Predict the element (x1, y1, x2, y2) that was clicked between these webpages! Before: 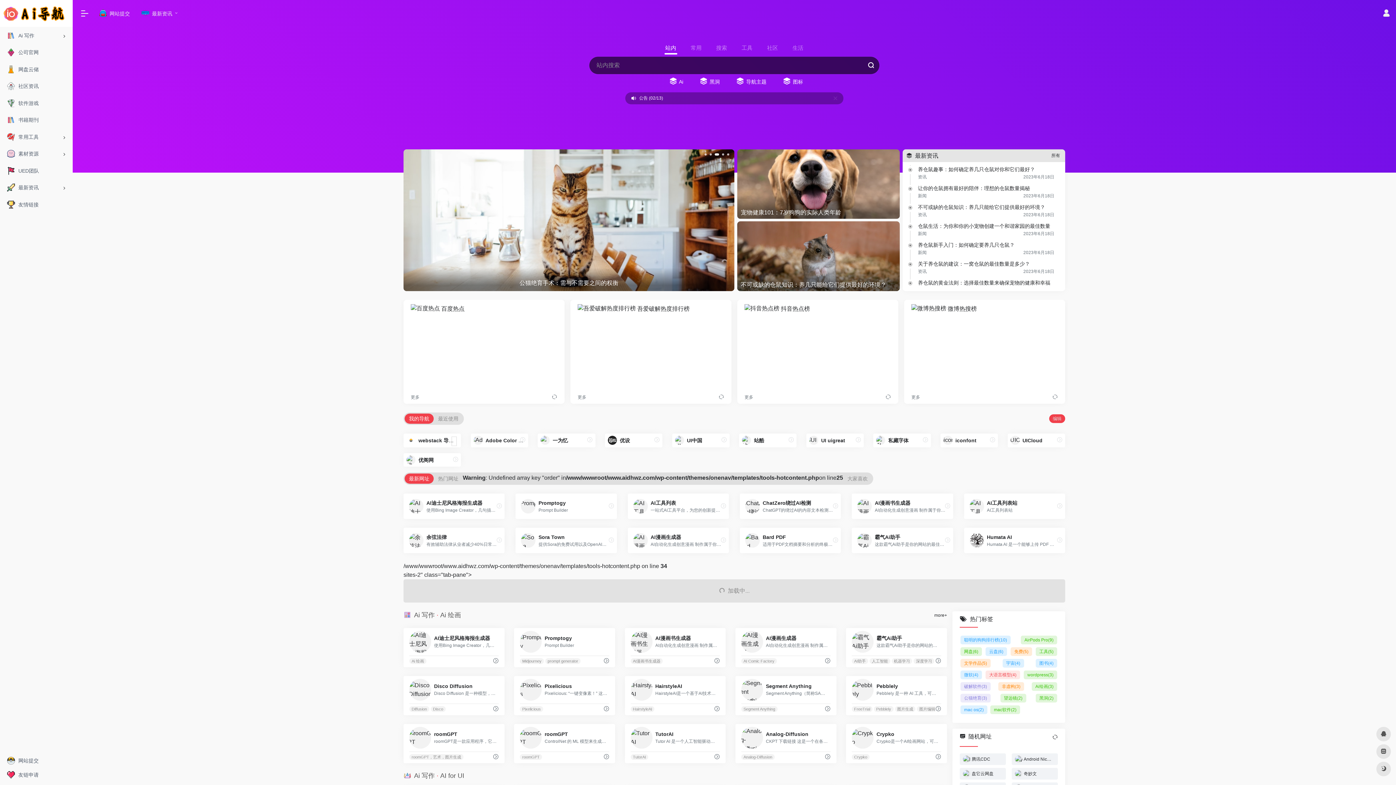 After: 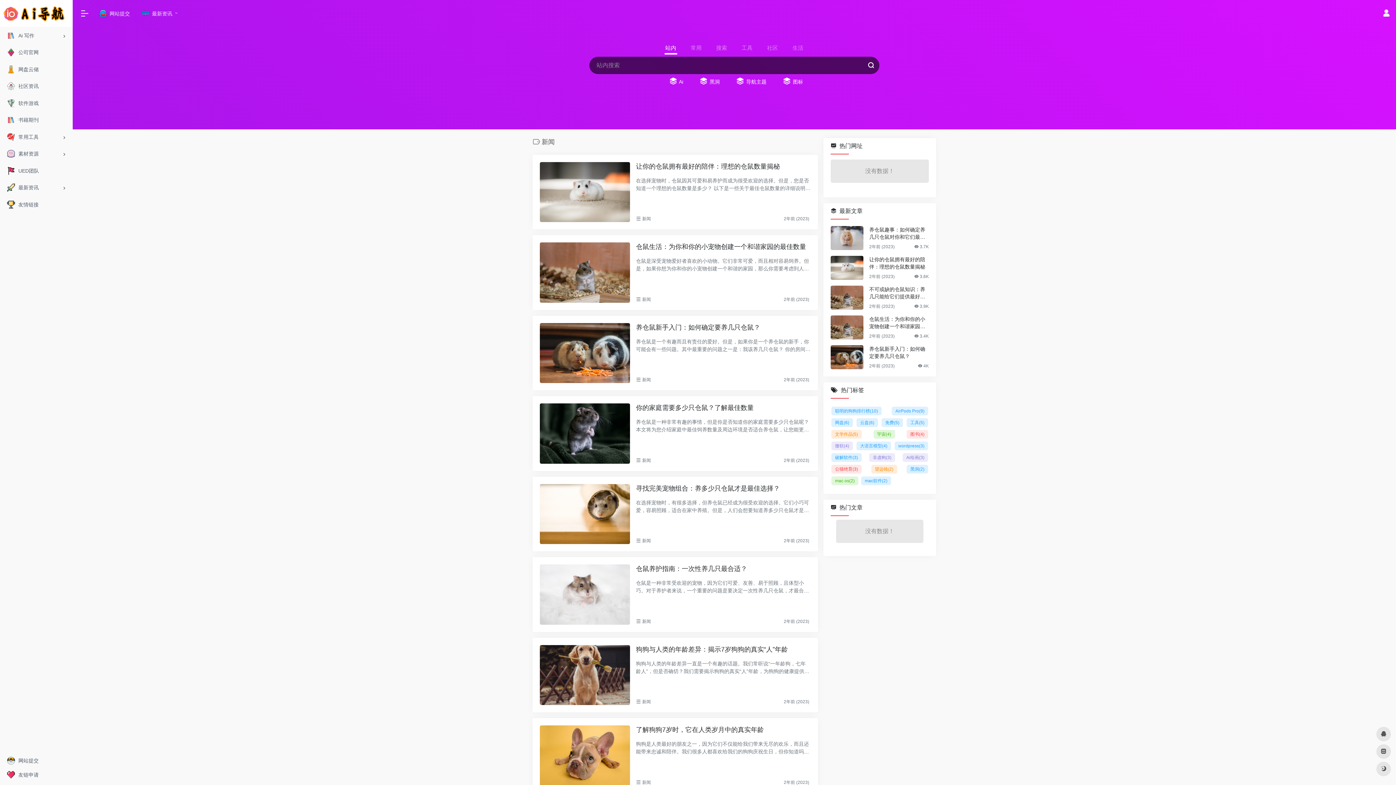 Action: label: 新闻 bbox: (918, 230, 926, 236)